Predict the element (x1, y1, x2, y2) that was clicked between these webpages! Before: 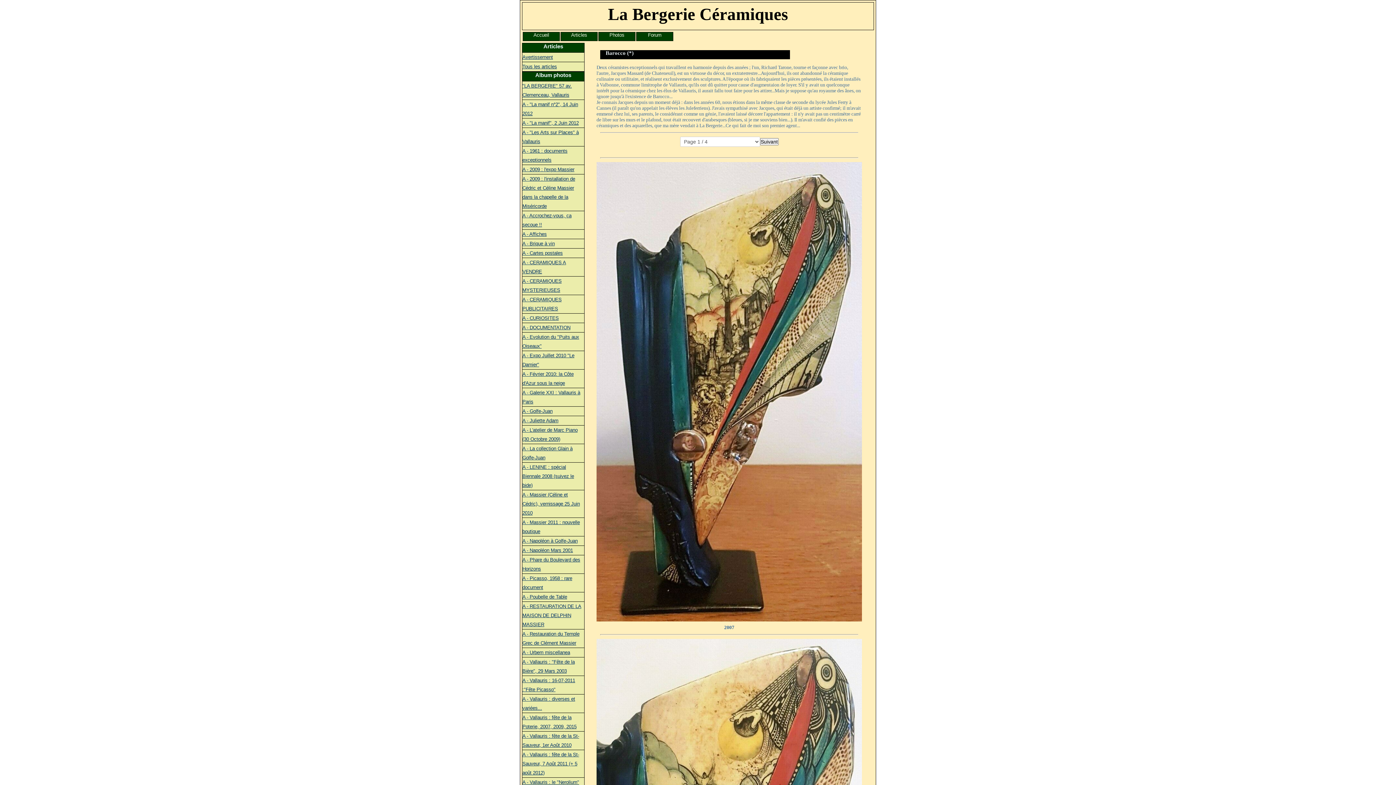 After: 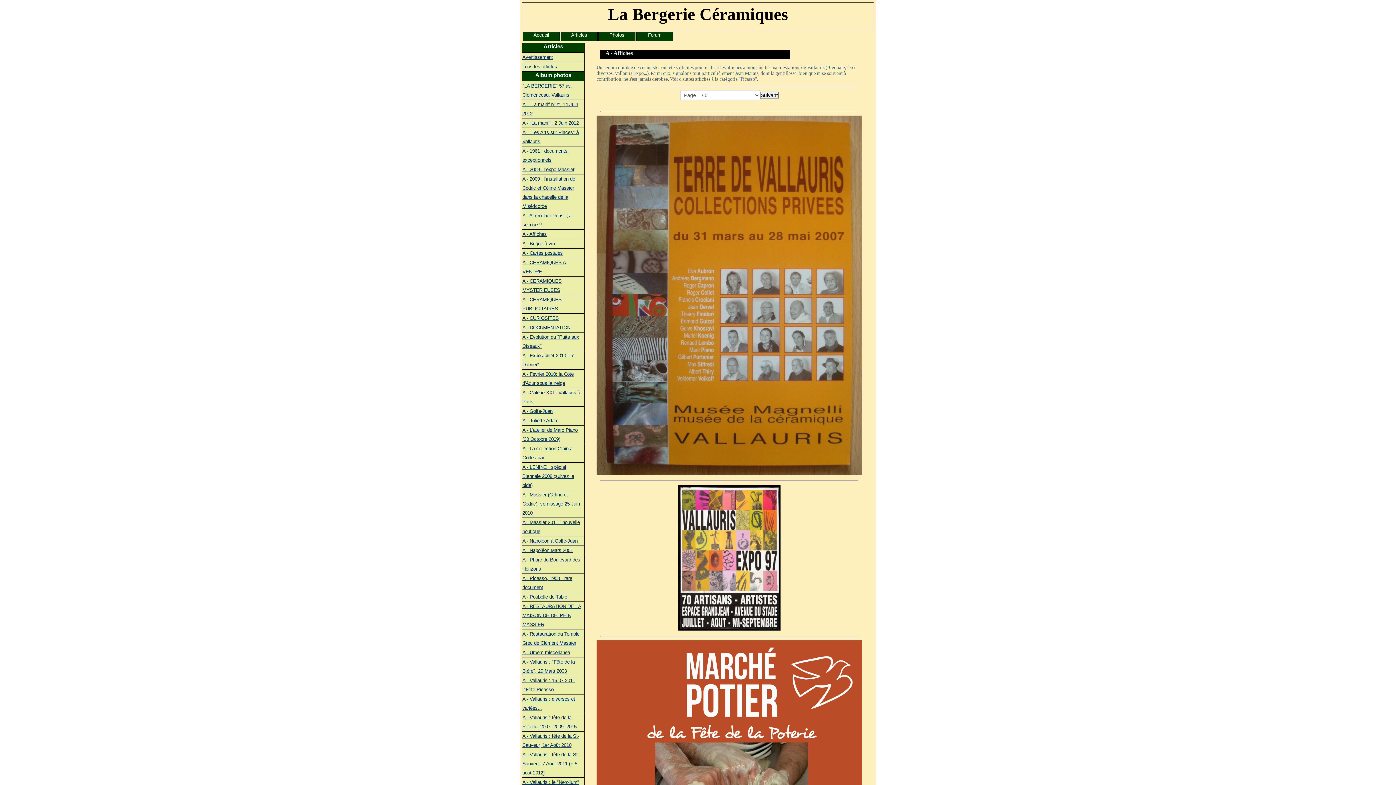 Action: label: A - Affiches bbox: (522, 231, 546, 237)